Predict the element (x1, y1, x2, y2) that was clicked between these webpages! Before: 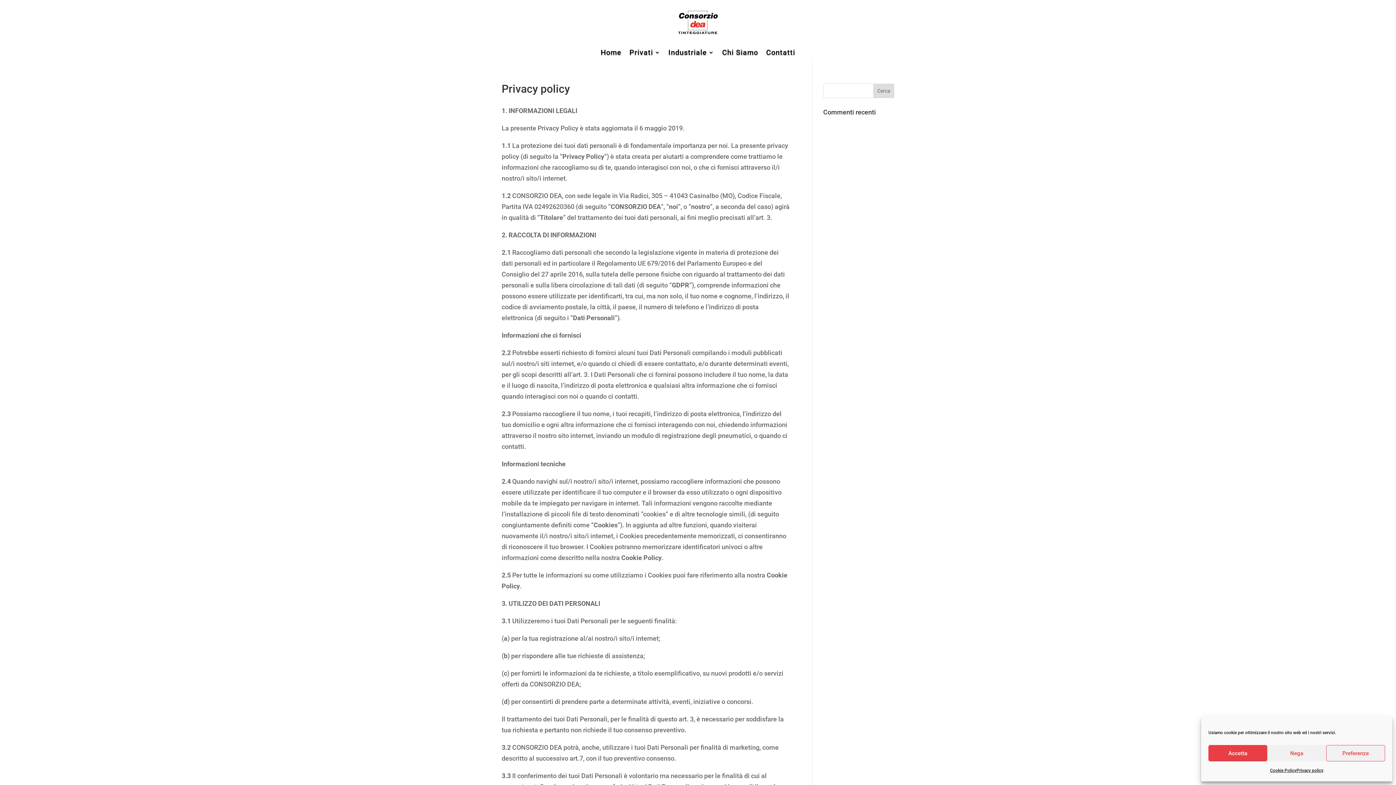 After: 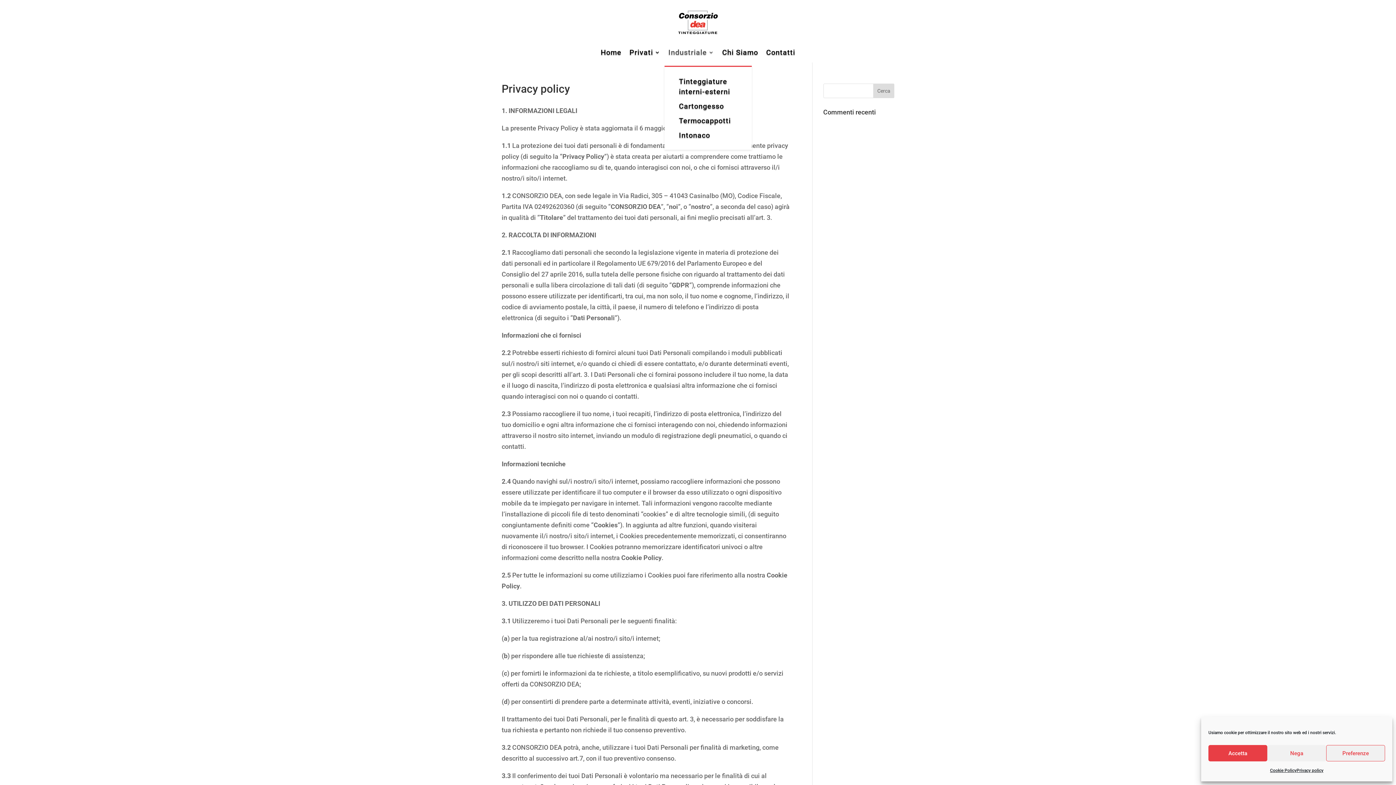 Action: label: Industriale bbox: (668, 38, 714, 66)